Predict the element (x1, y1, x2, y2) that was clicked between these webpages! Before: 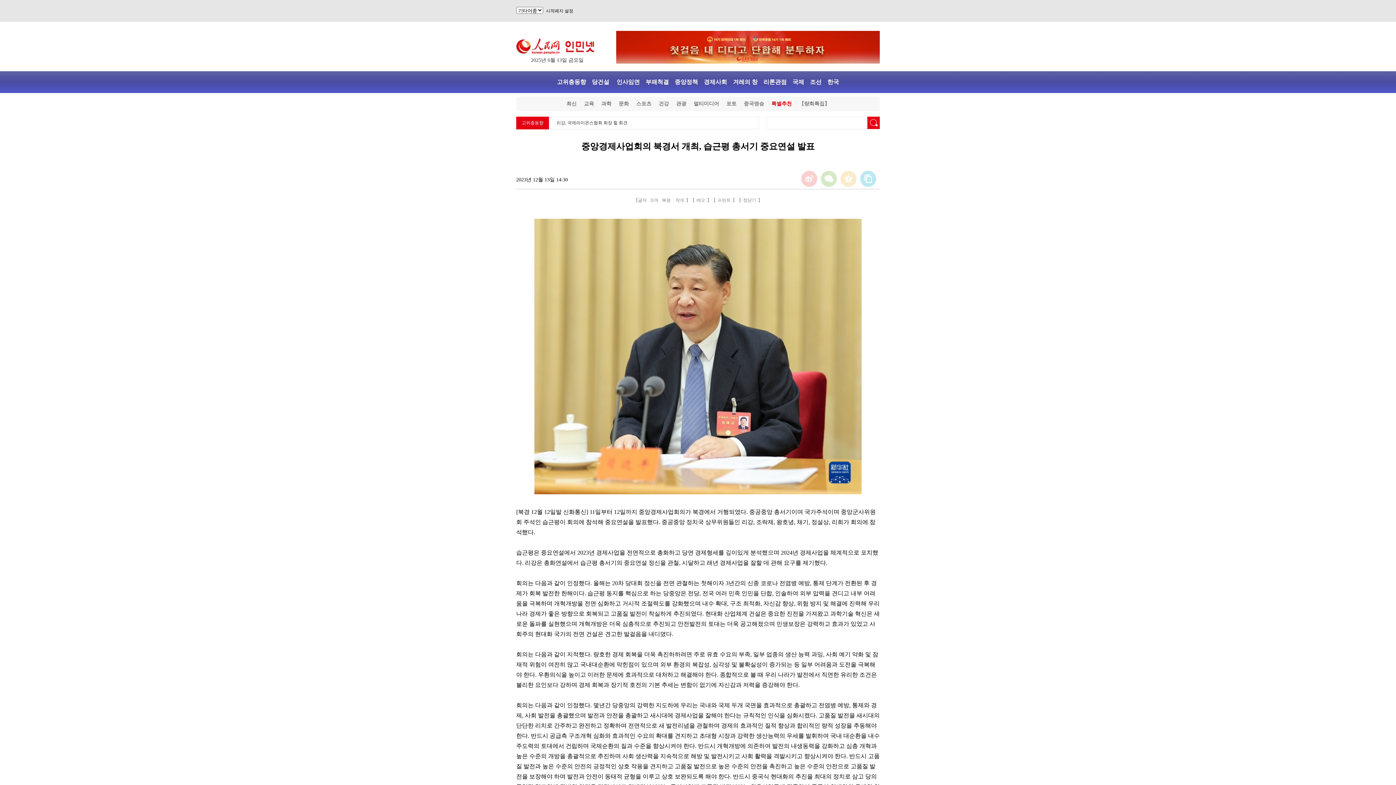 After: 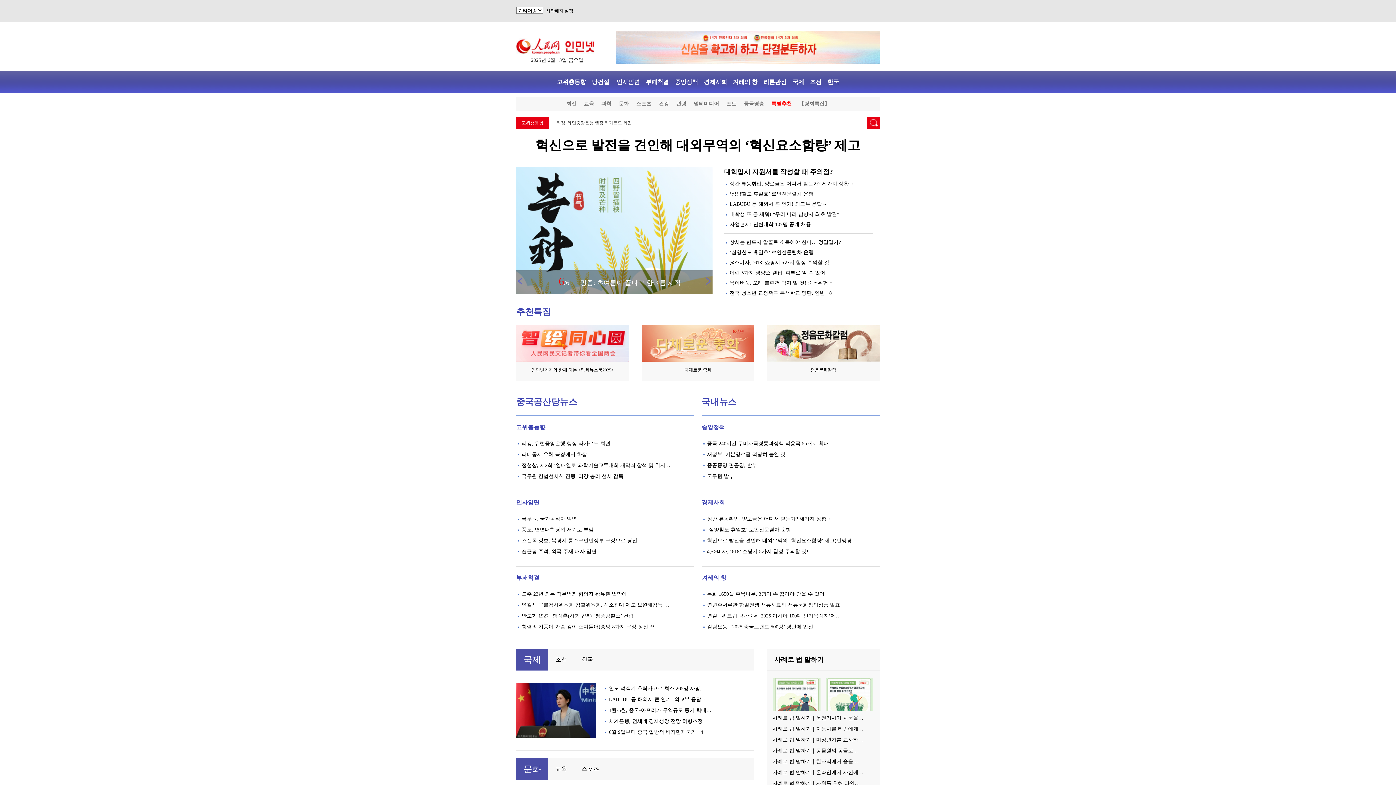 Action: bbox: (546, 8, 573, 13) label: 시작페지 설정